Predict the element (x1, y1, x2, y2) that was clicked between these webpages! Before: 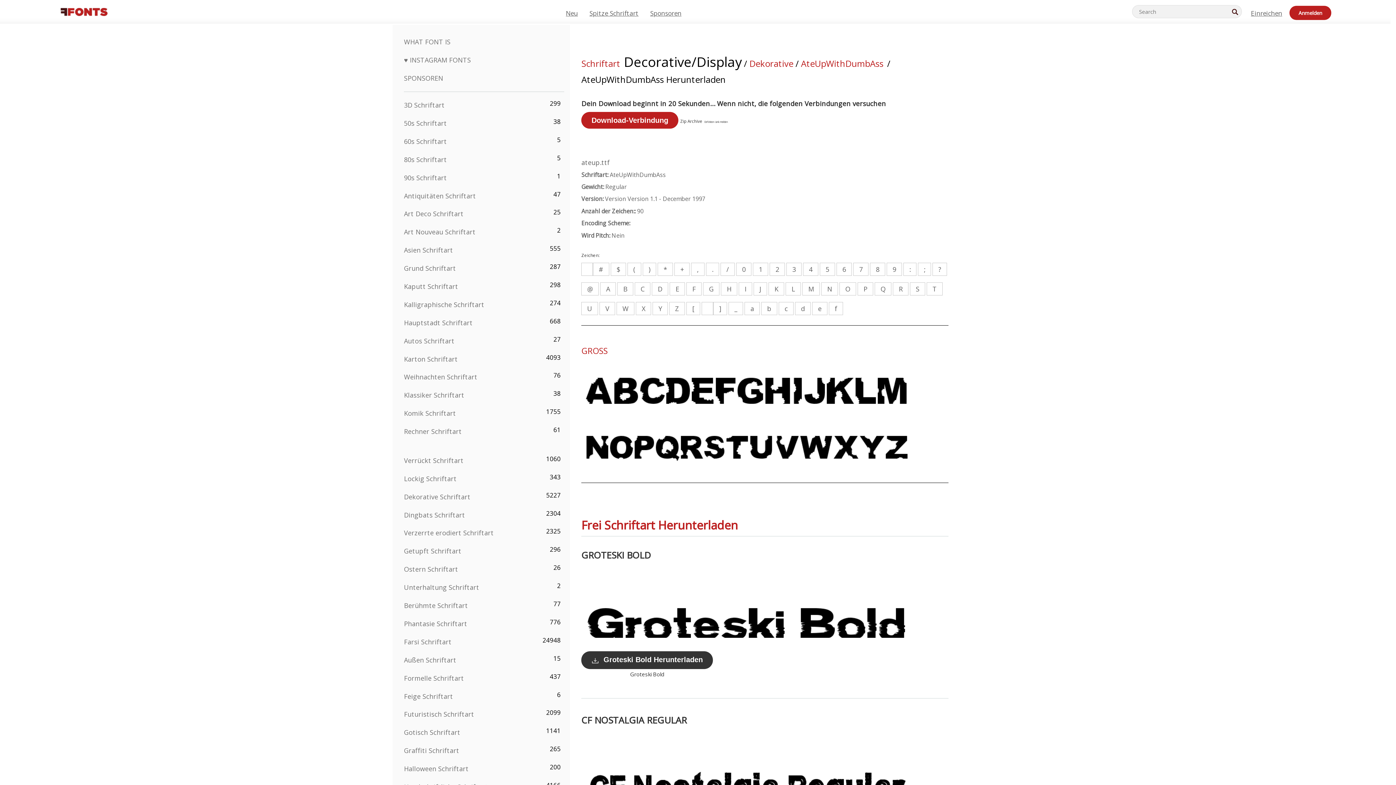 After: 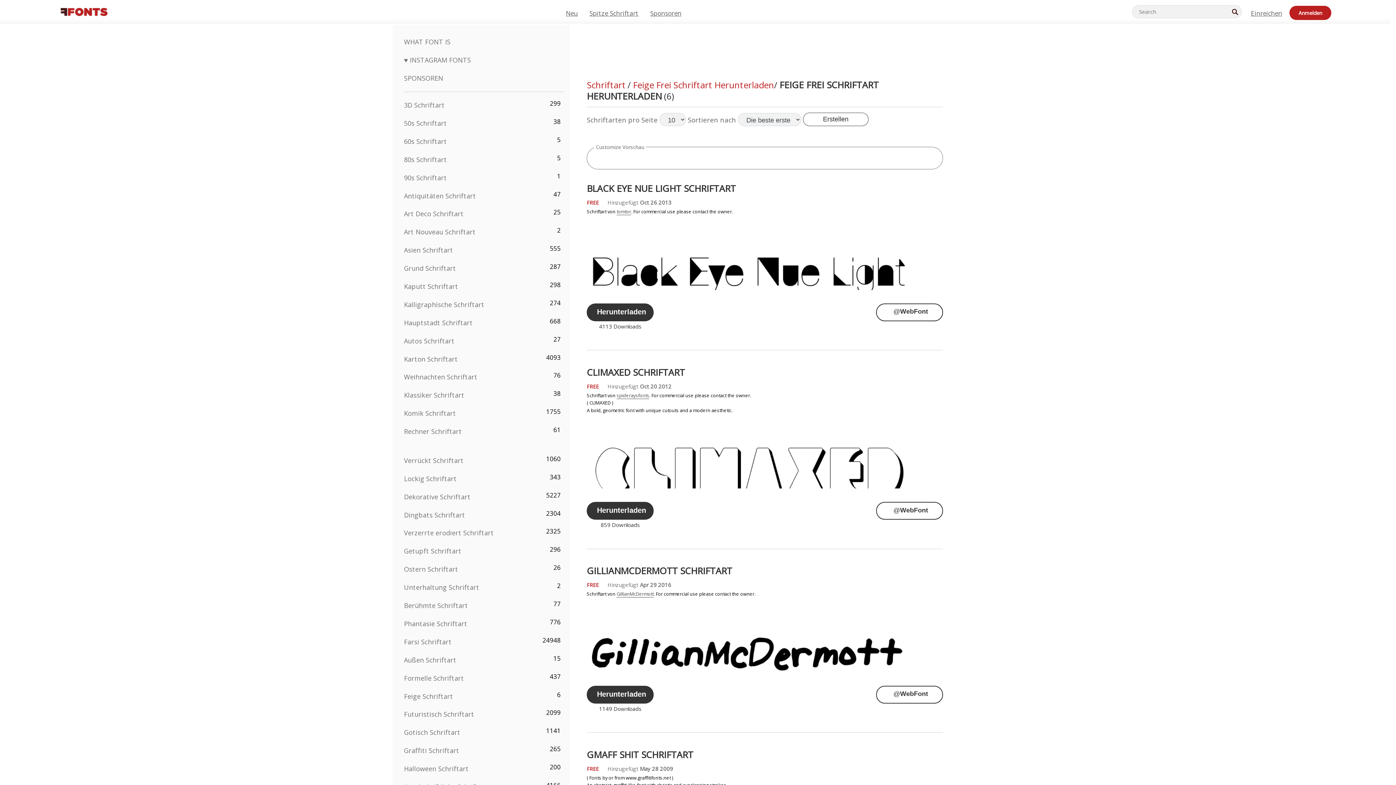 Action: bbox: (404, 692, 453, 700) label: Feige Schriftart